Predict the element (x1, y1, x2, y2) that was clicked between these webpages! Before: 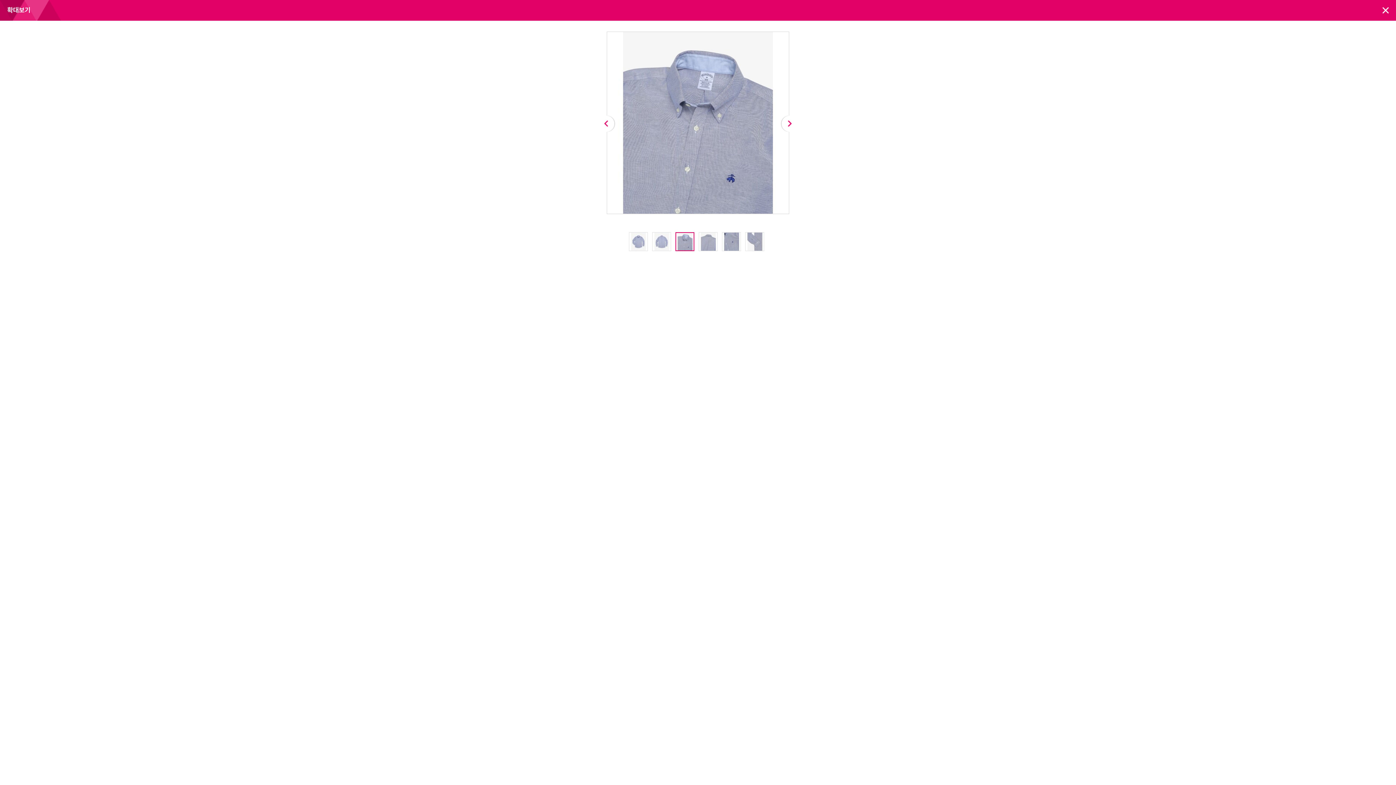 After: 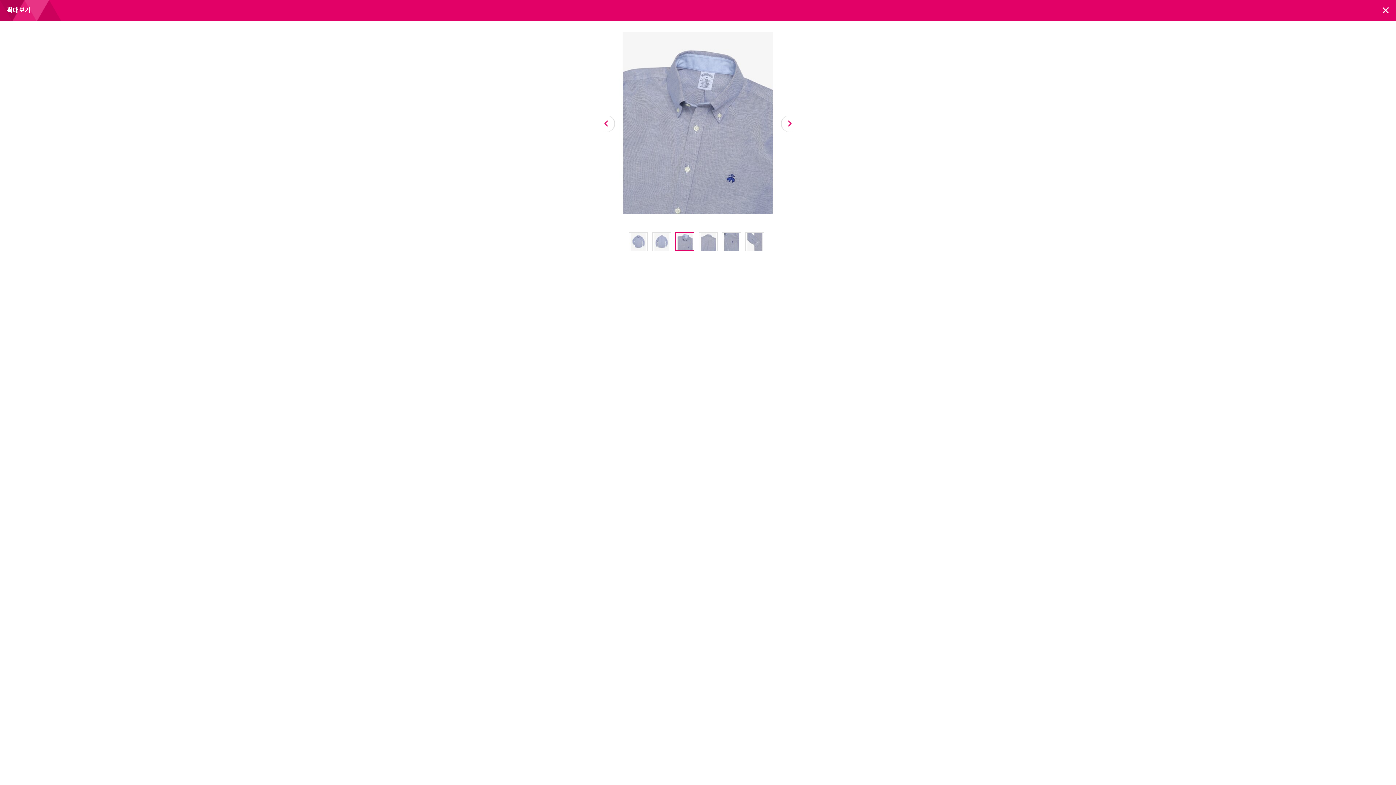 Action: bbox: (675, 232, 694, 251)